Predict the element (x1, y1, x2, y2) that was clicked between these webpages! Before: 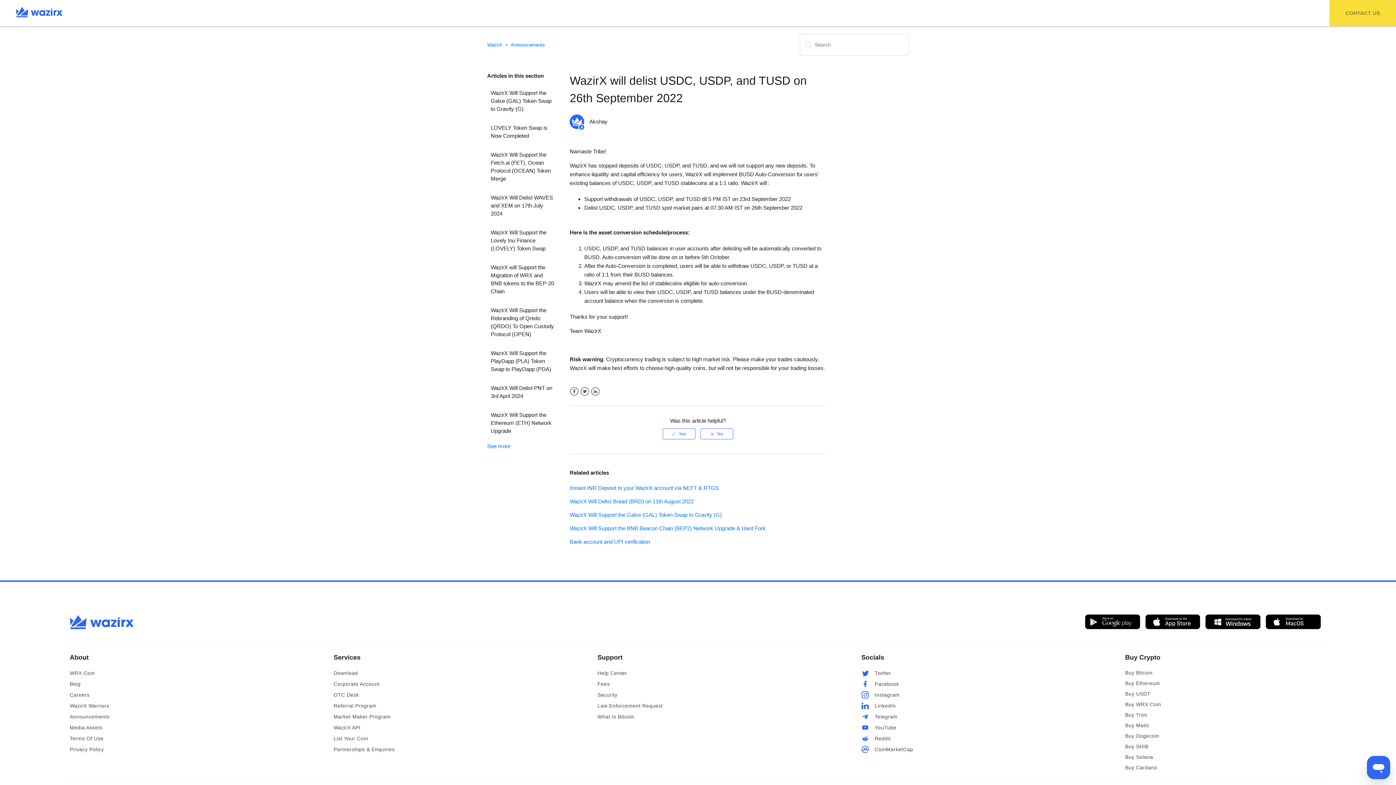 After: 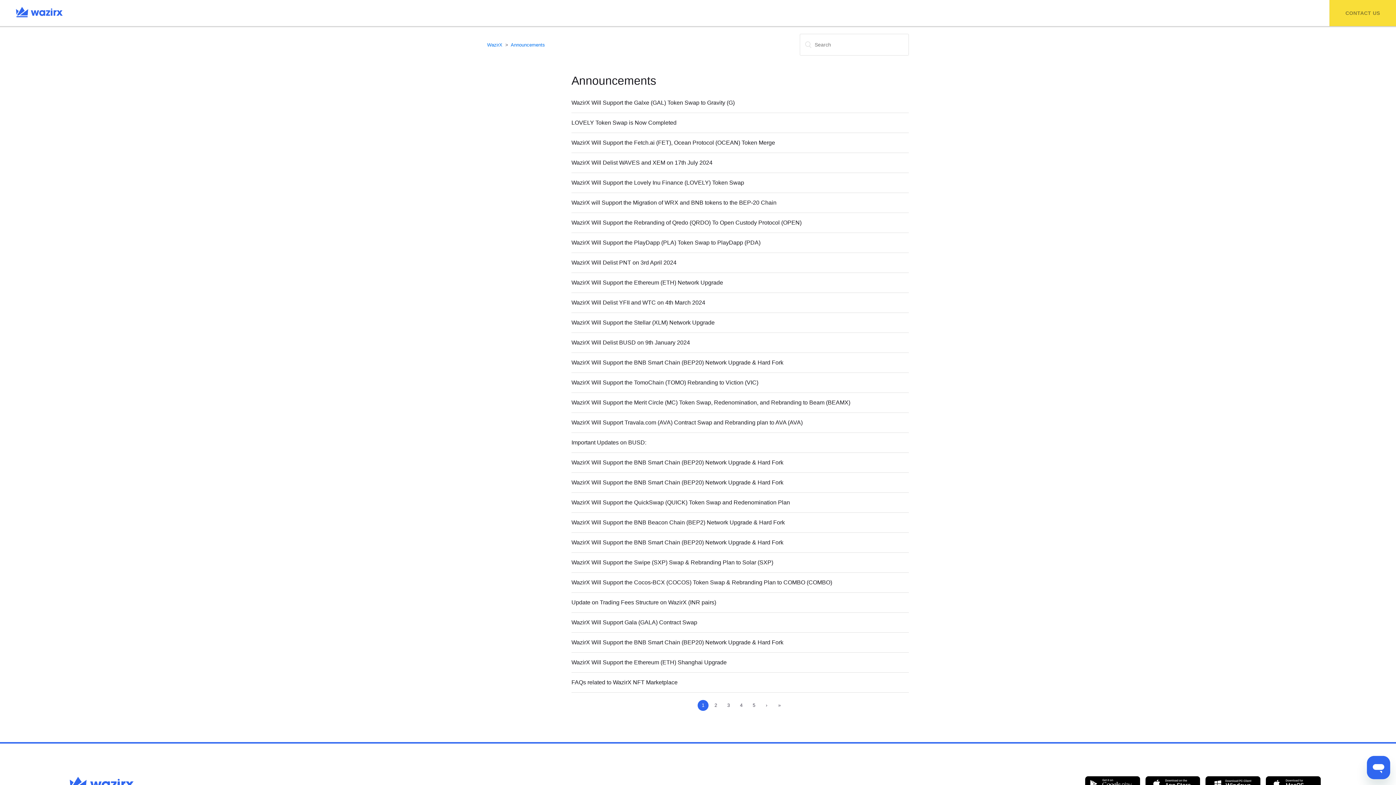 Action: bbox: (510, 42, 545, 47) label: Announcements